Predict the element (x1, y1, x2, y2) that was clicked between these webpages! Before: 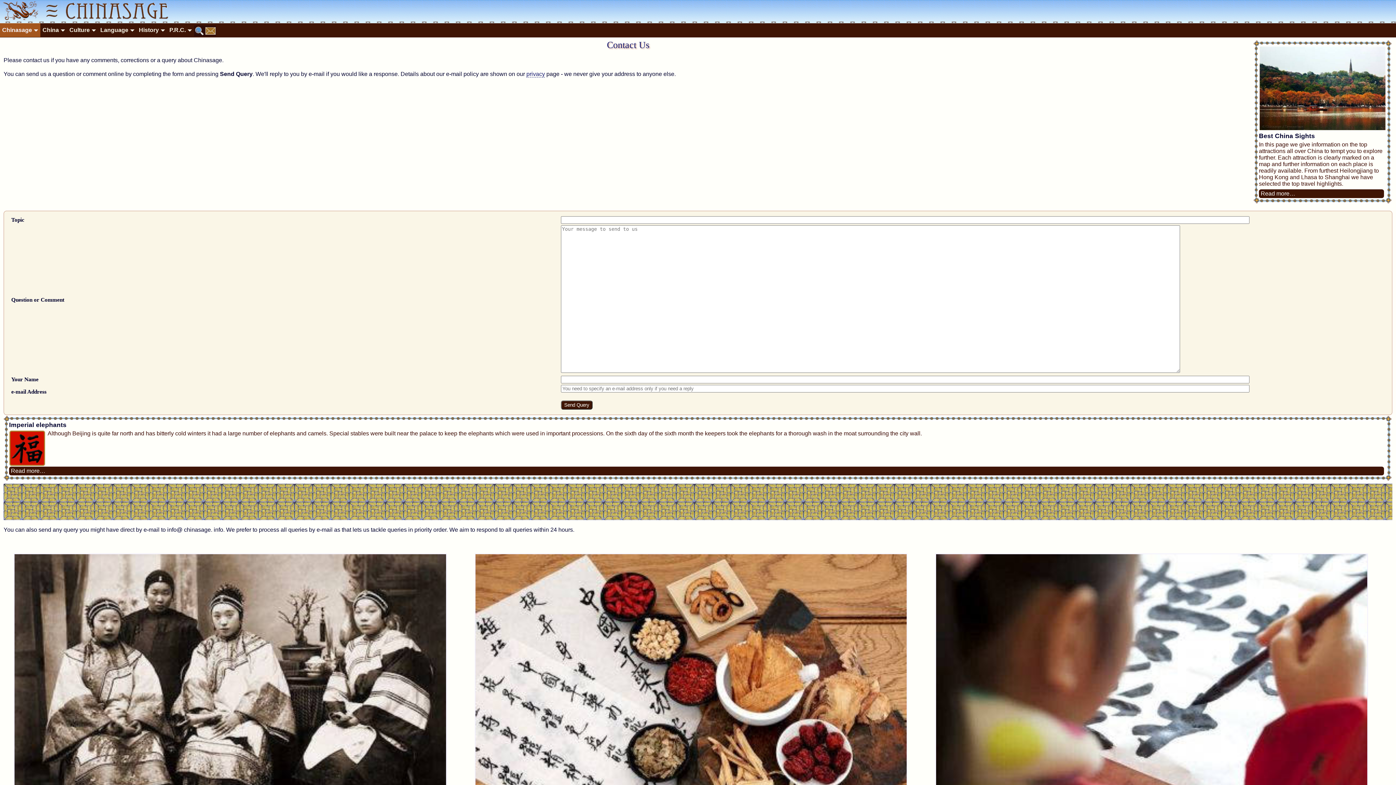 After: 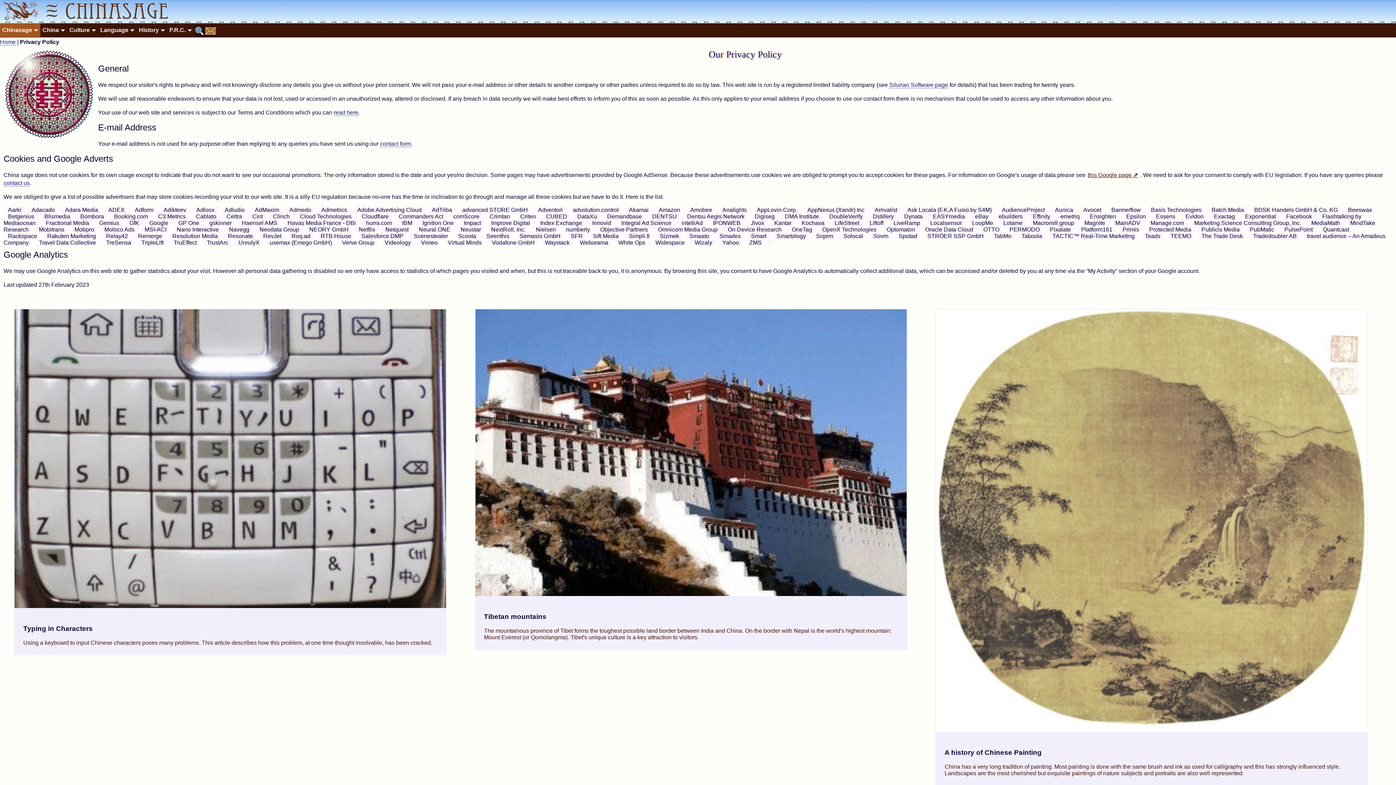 Action: bbox: (526, 70, 545, 77) label: privacy